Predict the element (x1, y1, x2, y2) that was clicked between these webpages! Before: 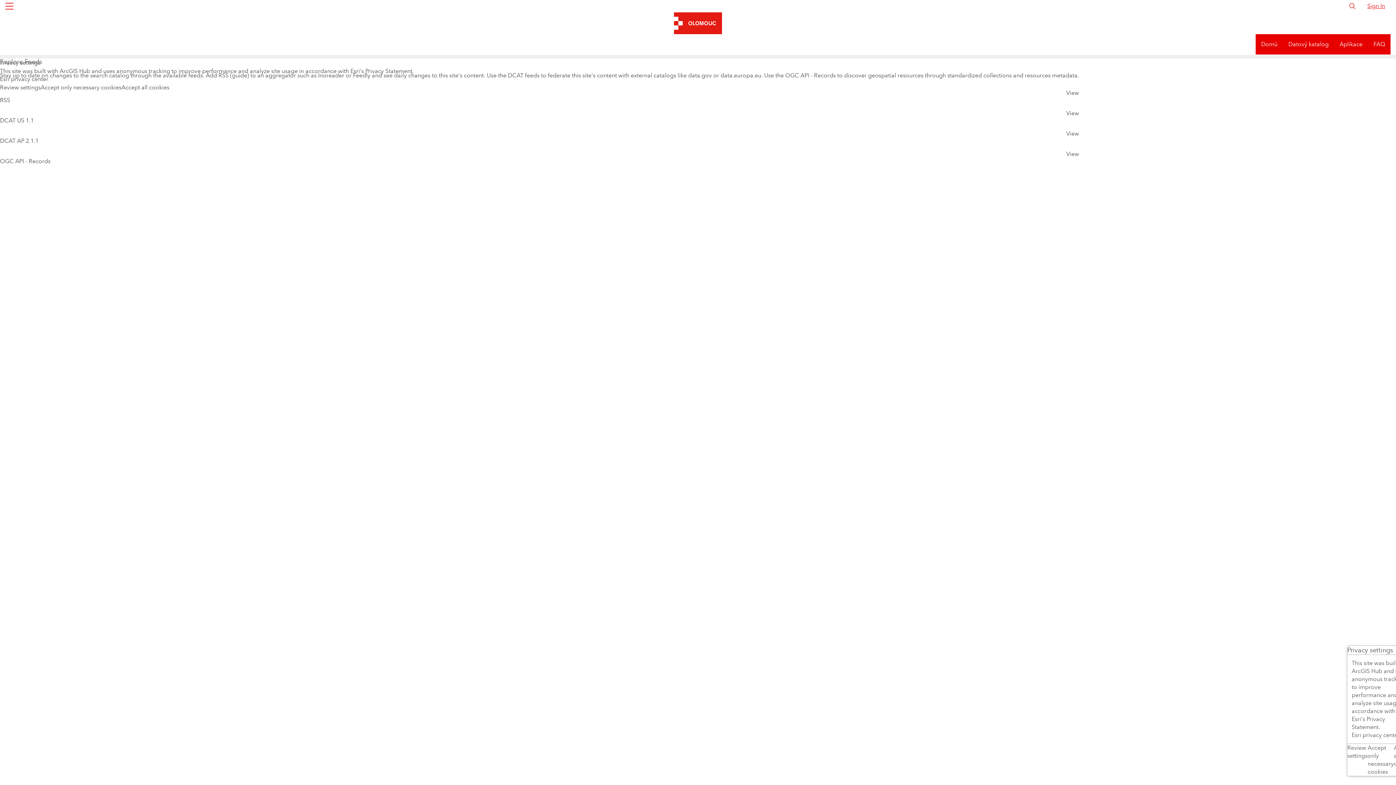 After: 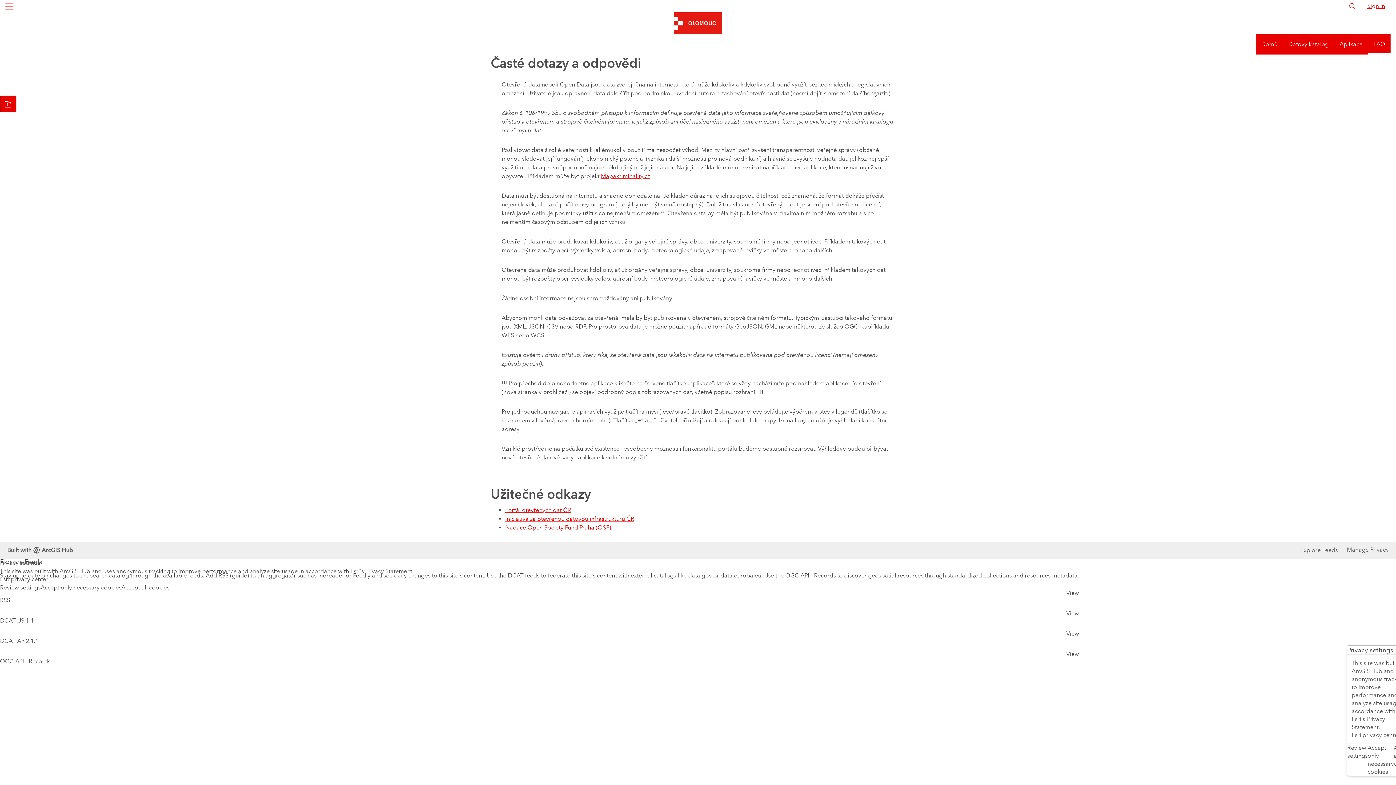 Action: bbox: (1368, 21, 1390, 41) label: FAQ